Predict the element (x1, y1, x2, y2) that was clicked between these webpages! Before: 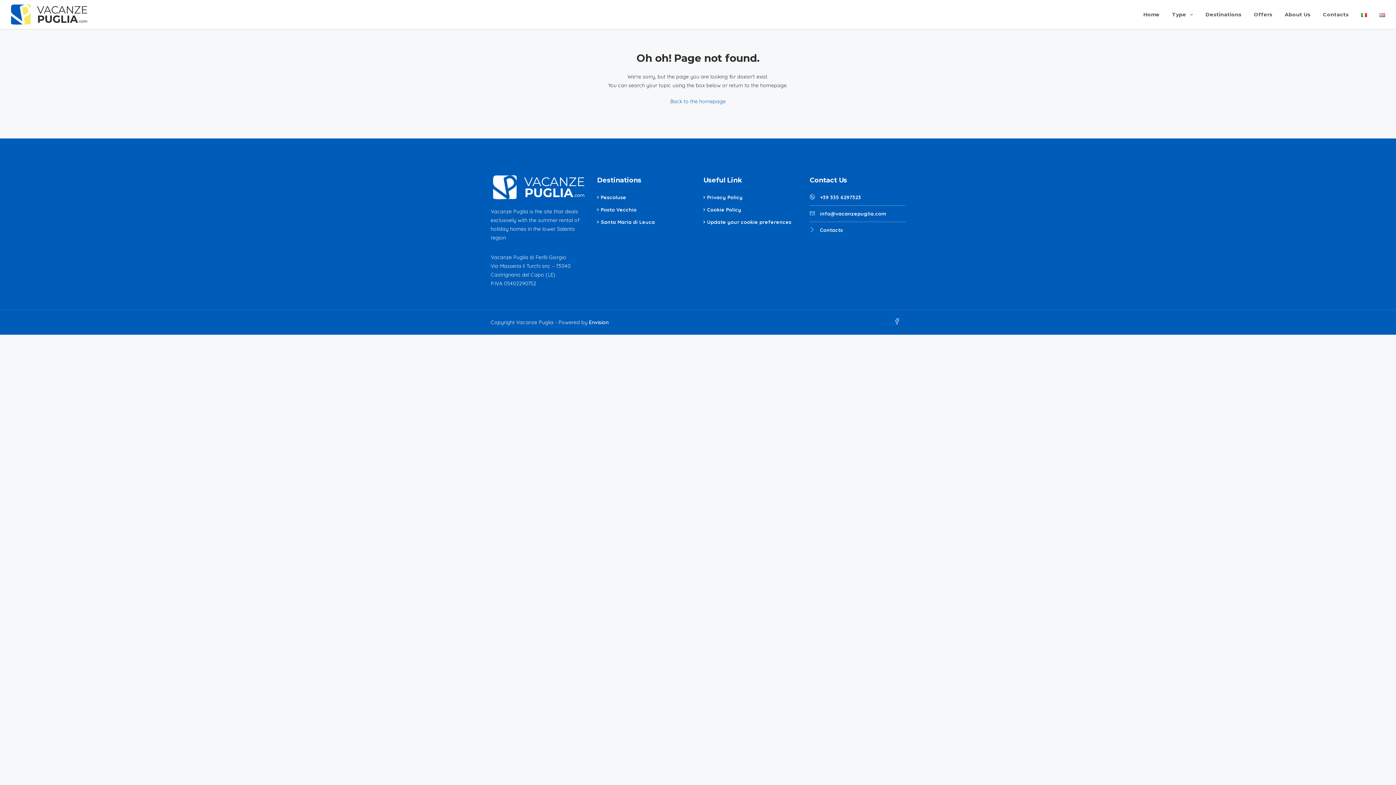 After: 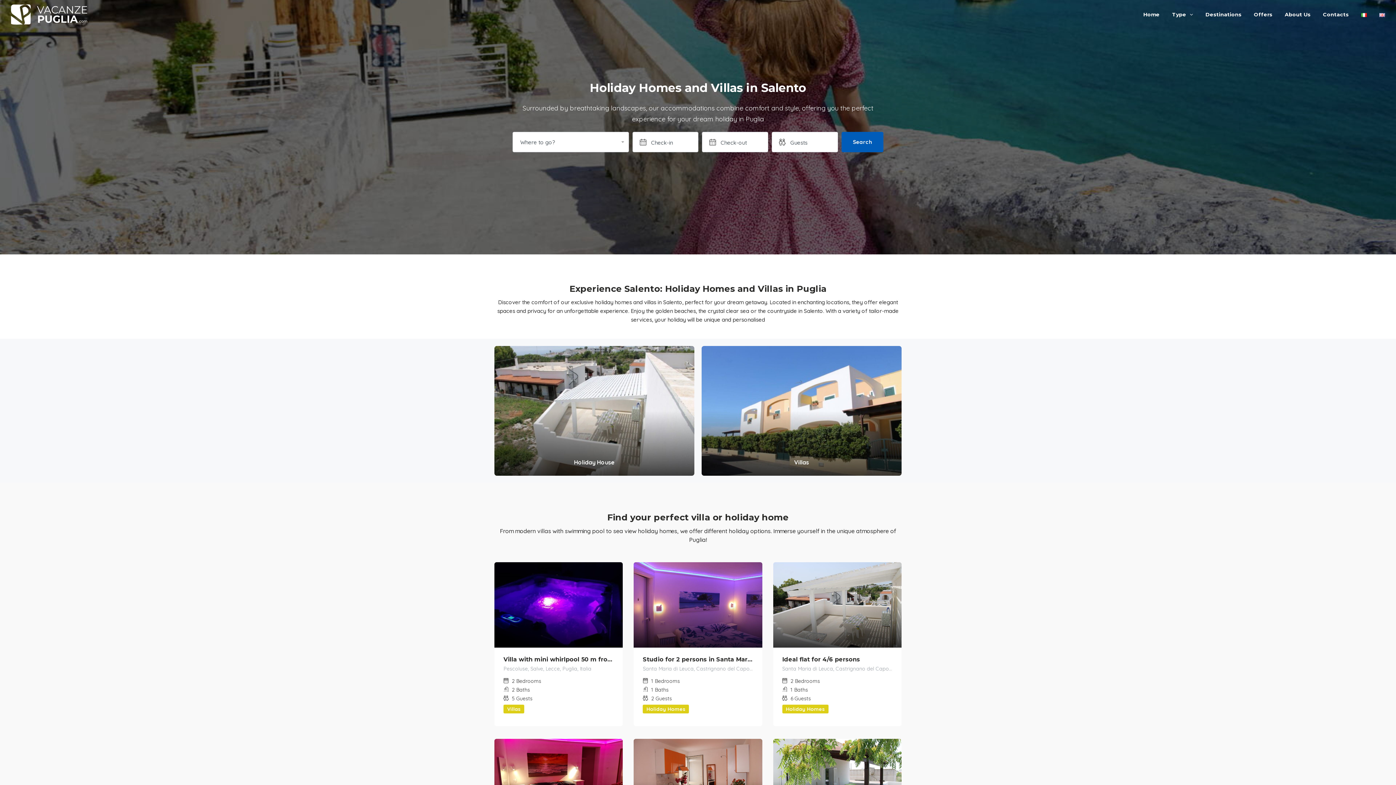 Action: bbox: (1374, 0, 1390, 29)